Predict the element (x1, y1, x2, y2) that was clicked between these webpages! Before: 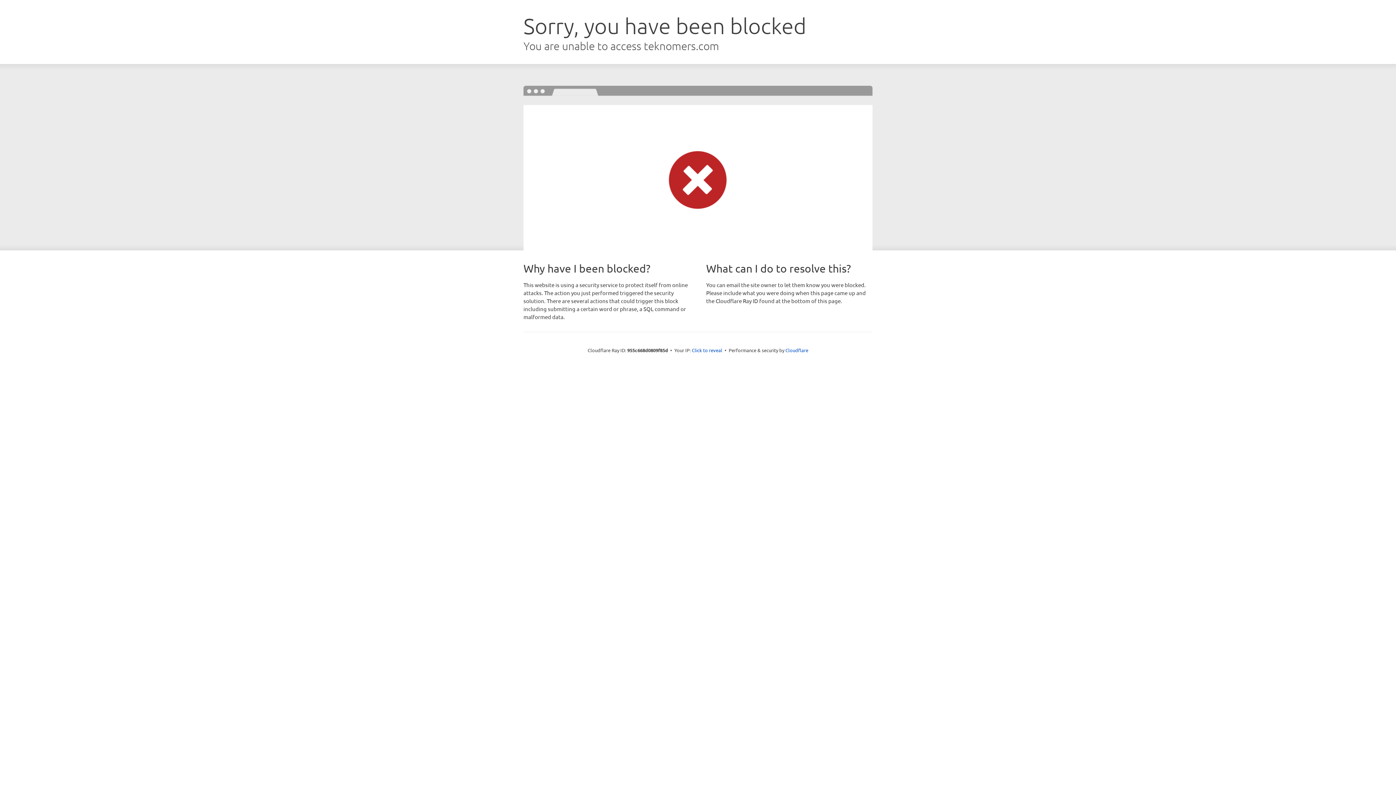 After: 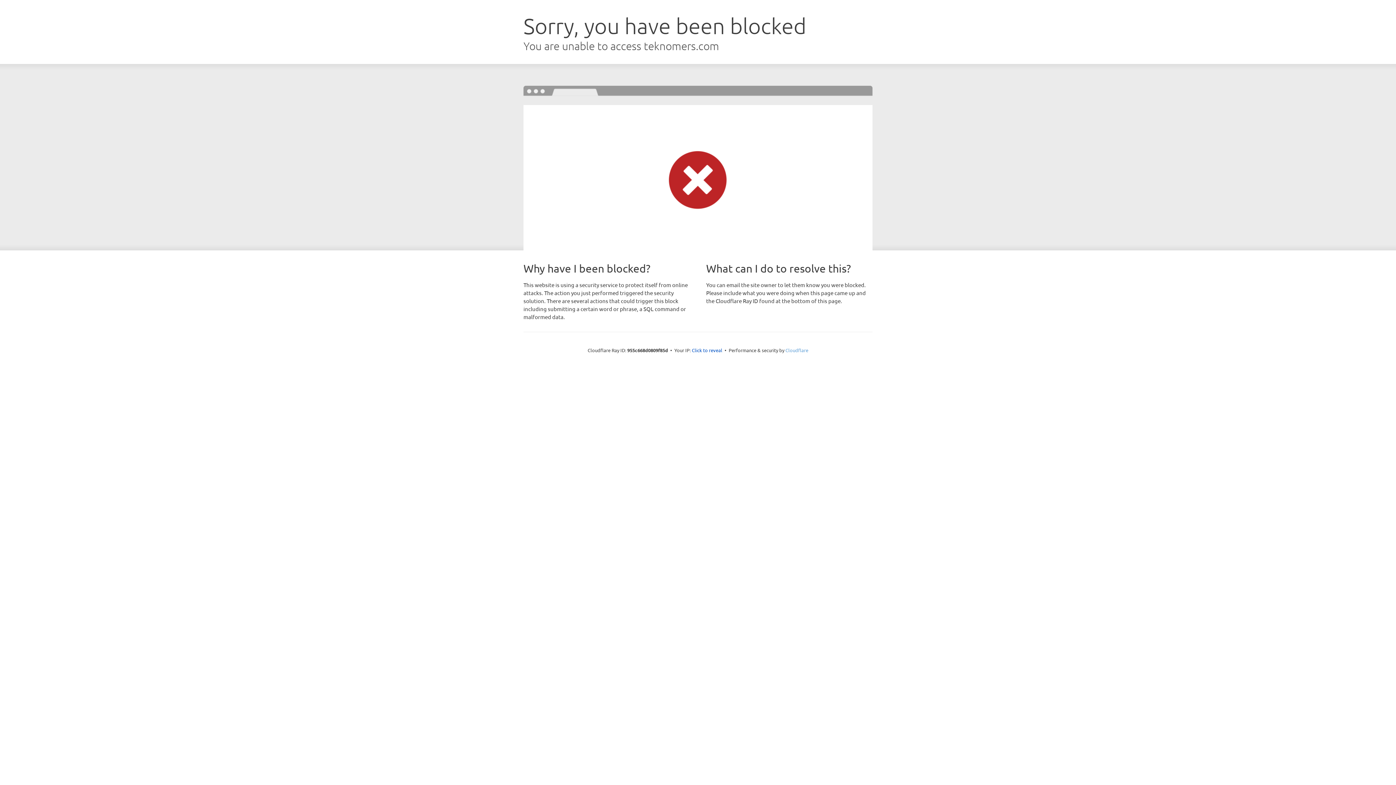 Action: label: Cloudflare bbox: (785, 347, 808, 353)